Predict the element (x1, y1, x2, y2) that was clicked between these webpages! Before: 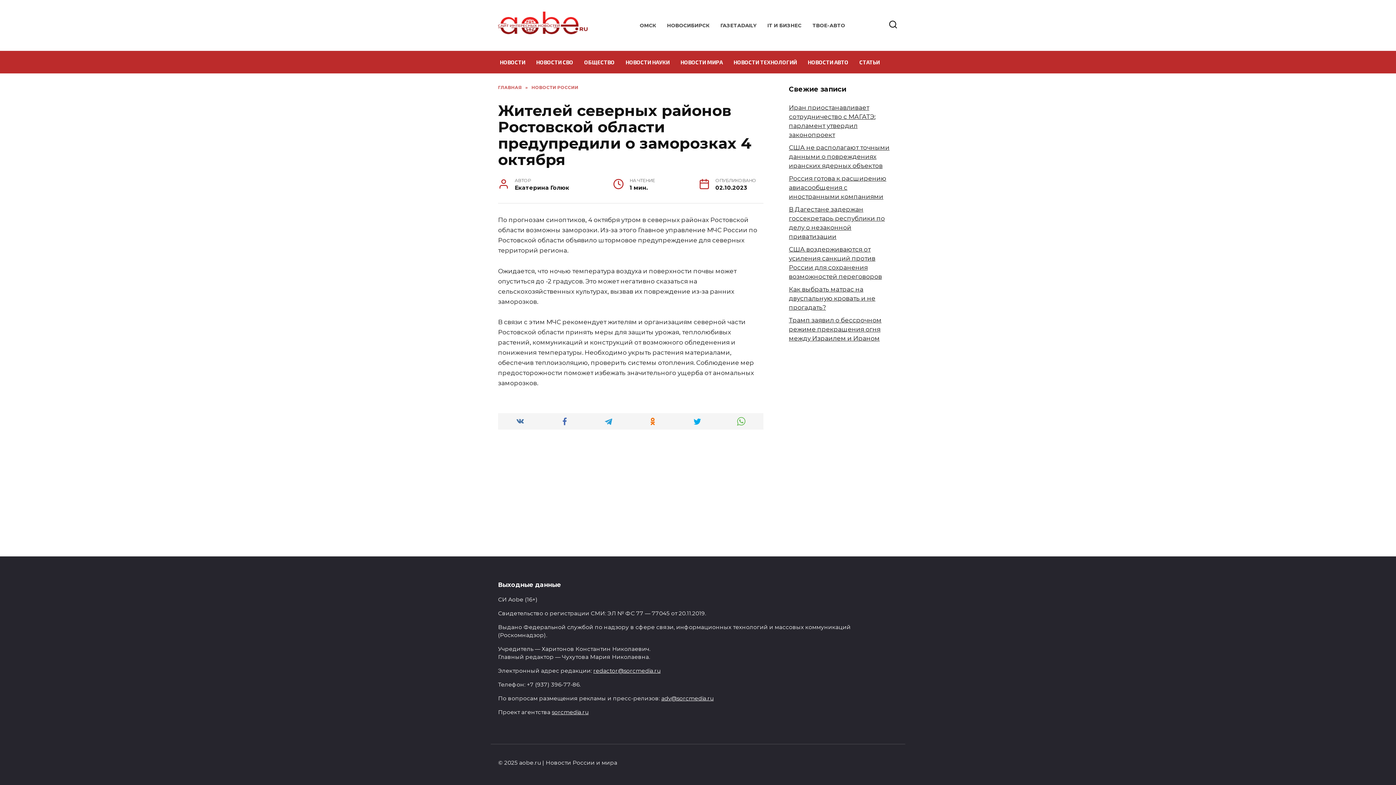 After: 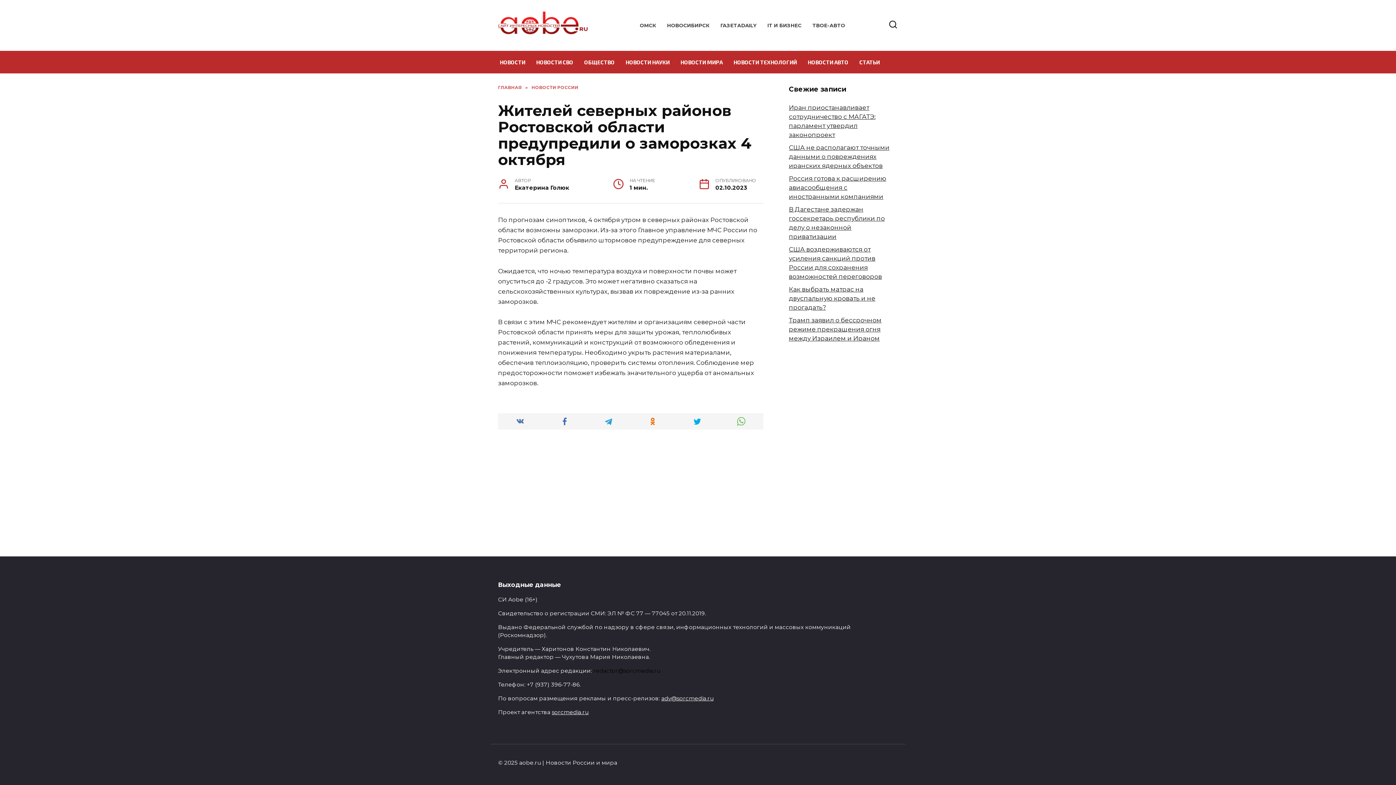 Action: bbox: (593, 667, 660, 674) label: redactor@sorcmedia.ru